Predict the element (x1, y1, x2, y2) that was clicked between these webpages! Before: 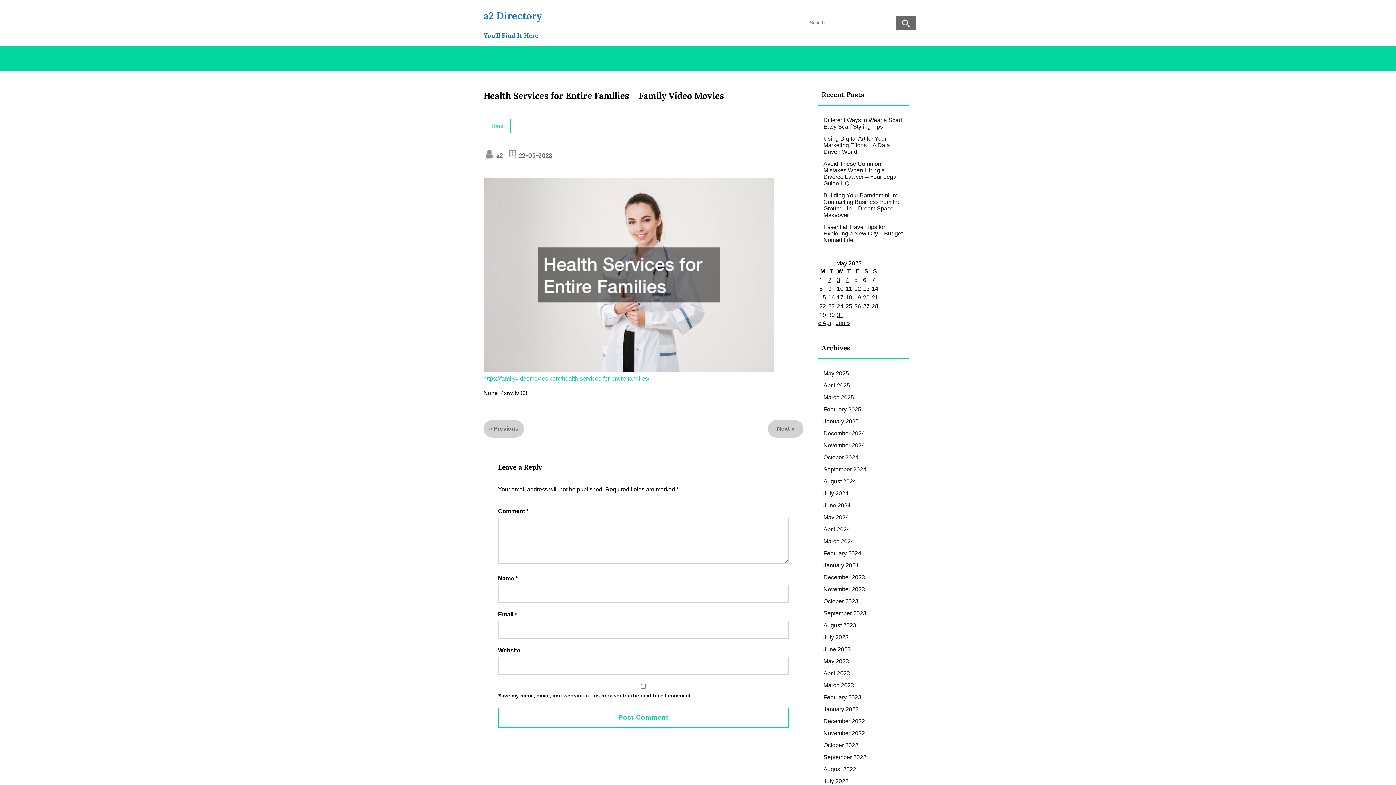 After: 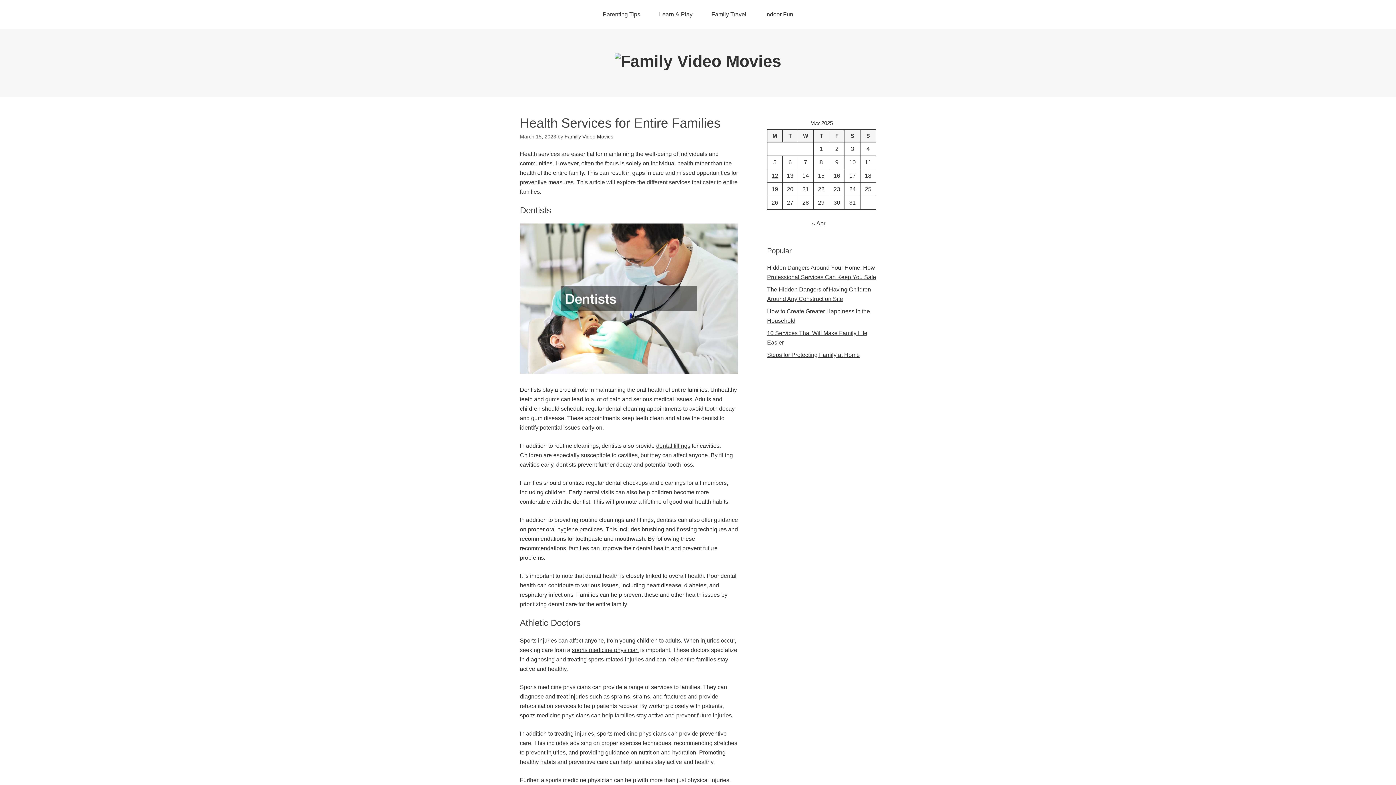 Action: bbox: (483, 366, 774, 372)